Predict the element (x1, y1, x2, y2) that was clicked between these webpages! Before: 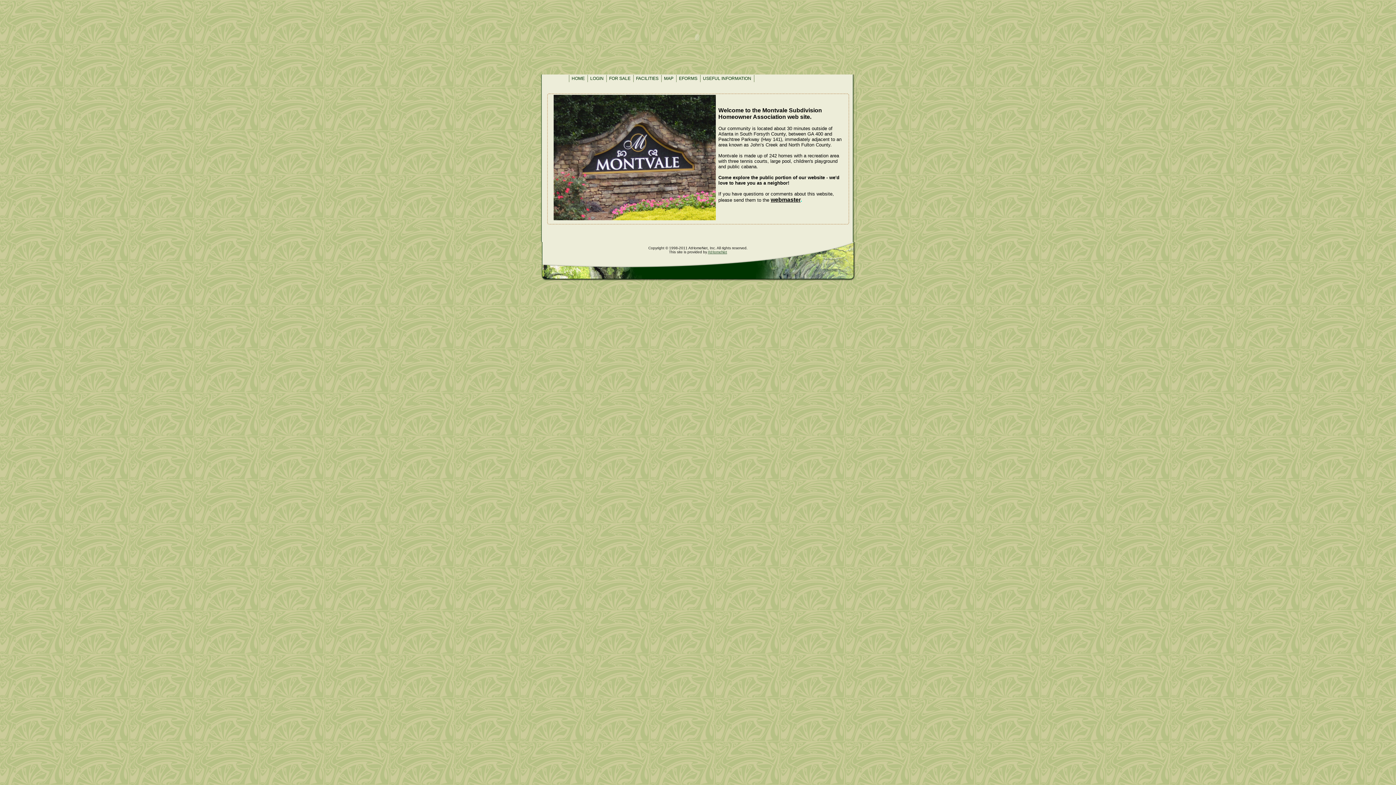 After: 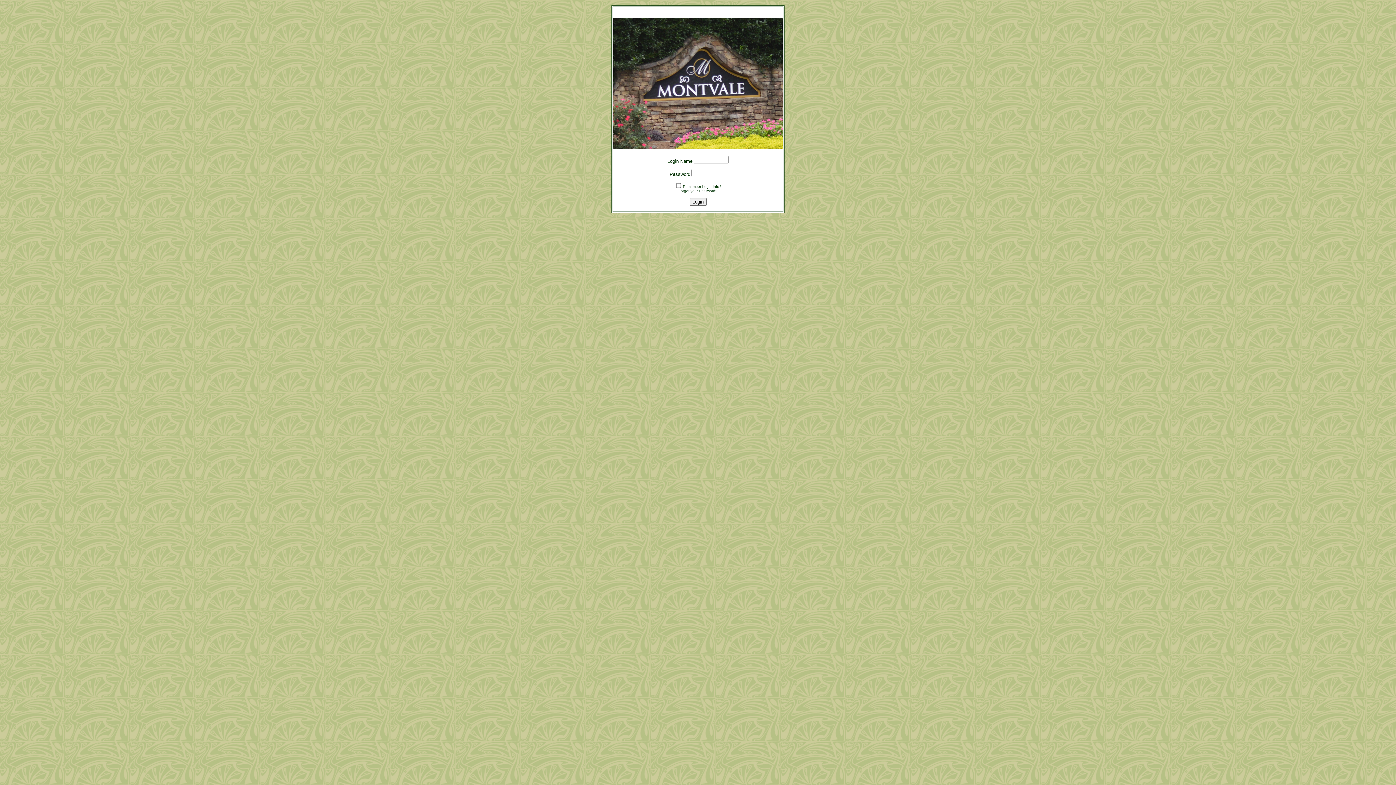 Action: label: LOGIN bbox: (587, 74, 606, 82)